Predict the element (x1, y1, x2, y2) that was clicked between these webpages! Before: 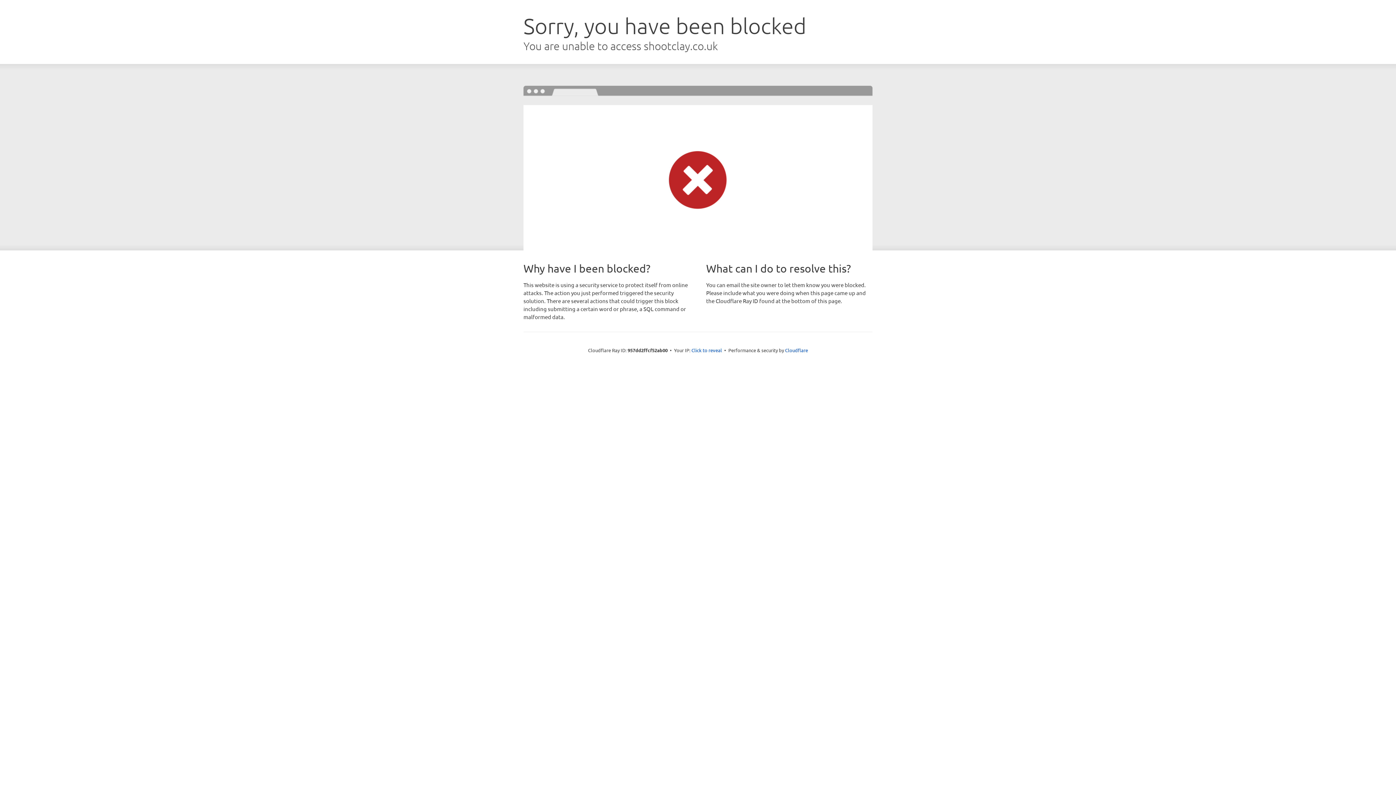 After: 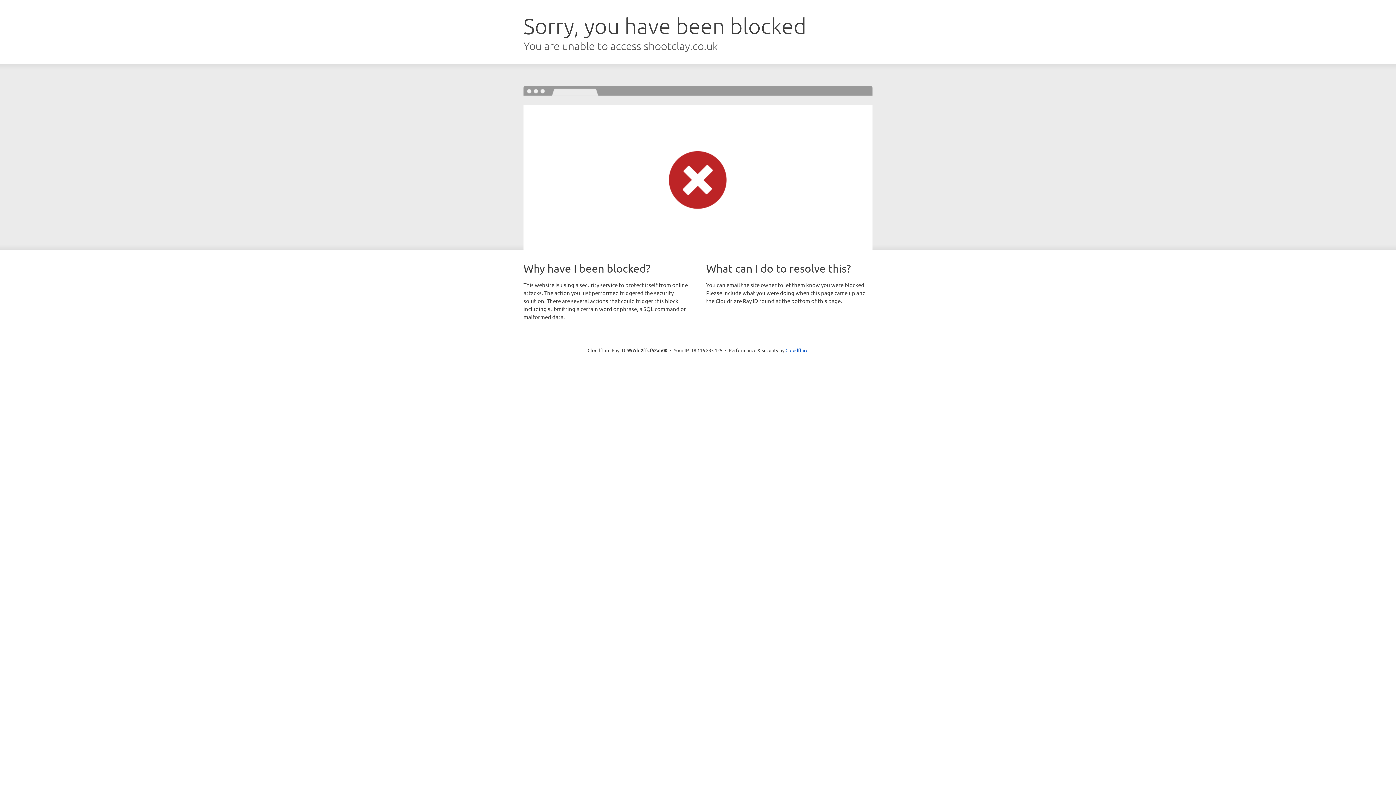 Action: label: Click to reveal bbox: (691, 346, 722, 353)